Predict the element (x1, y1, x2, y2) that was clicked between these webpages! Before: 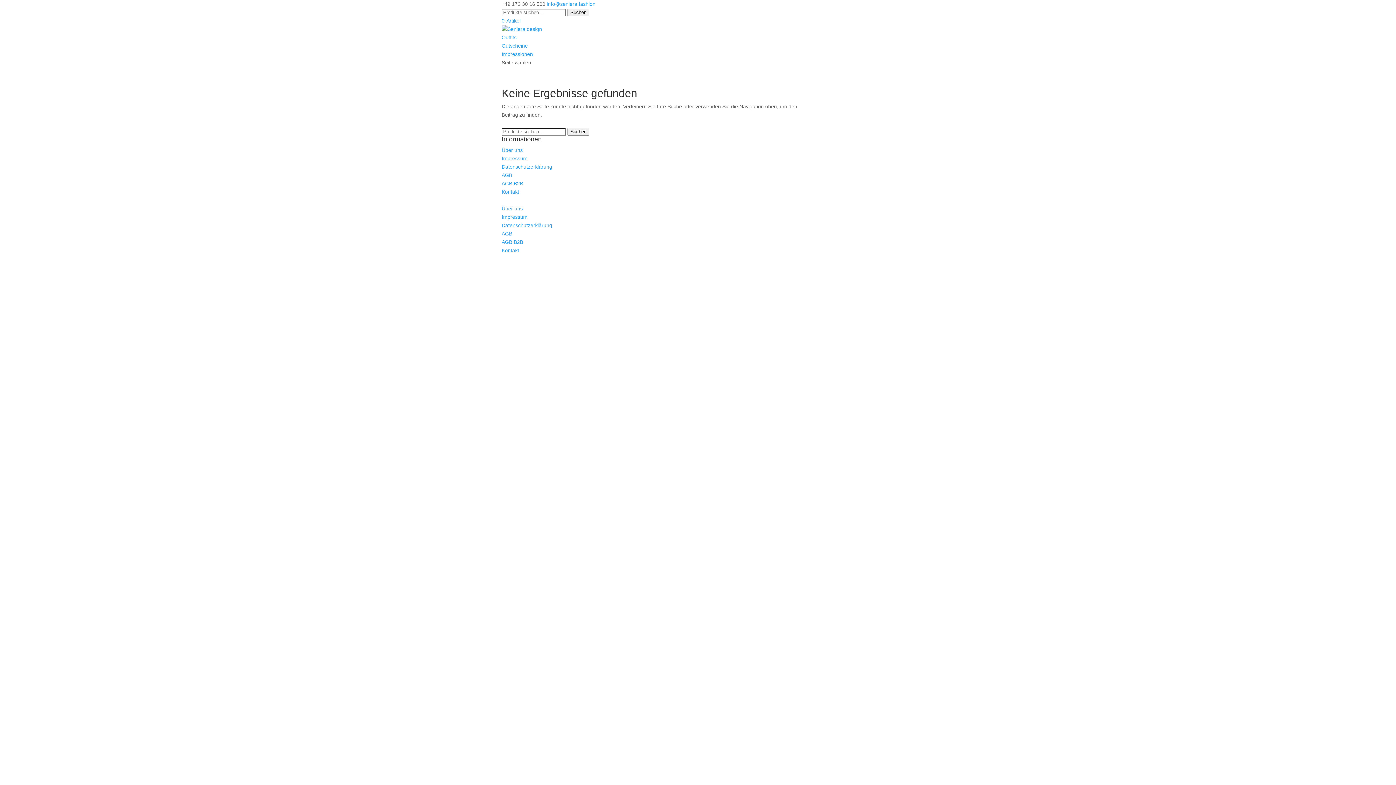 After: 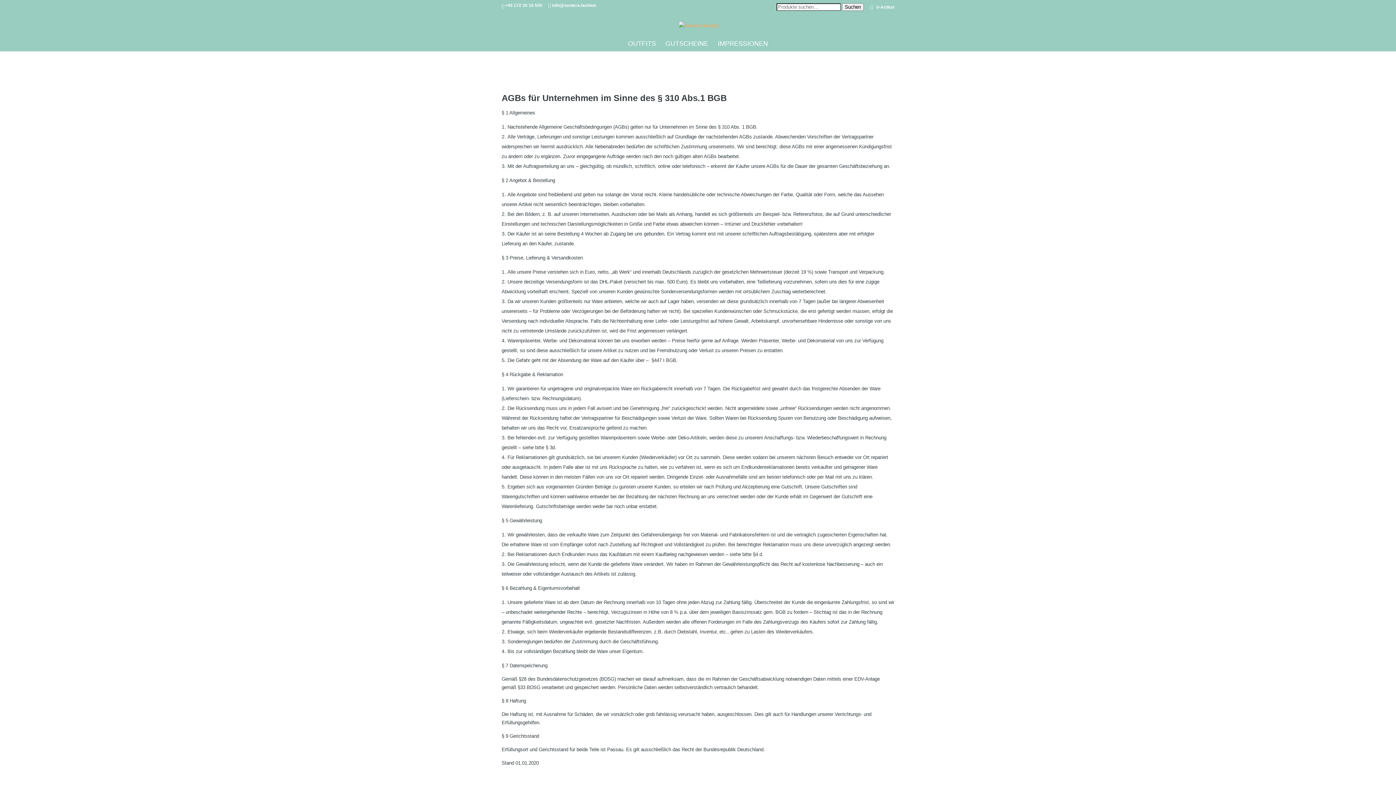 Action: bbox: (501, 180, 523, 186) label: AGB B2B